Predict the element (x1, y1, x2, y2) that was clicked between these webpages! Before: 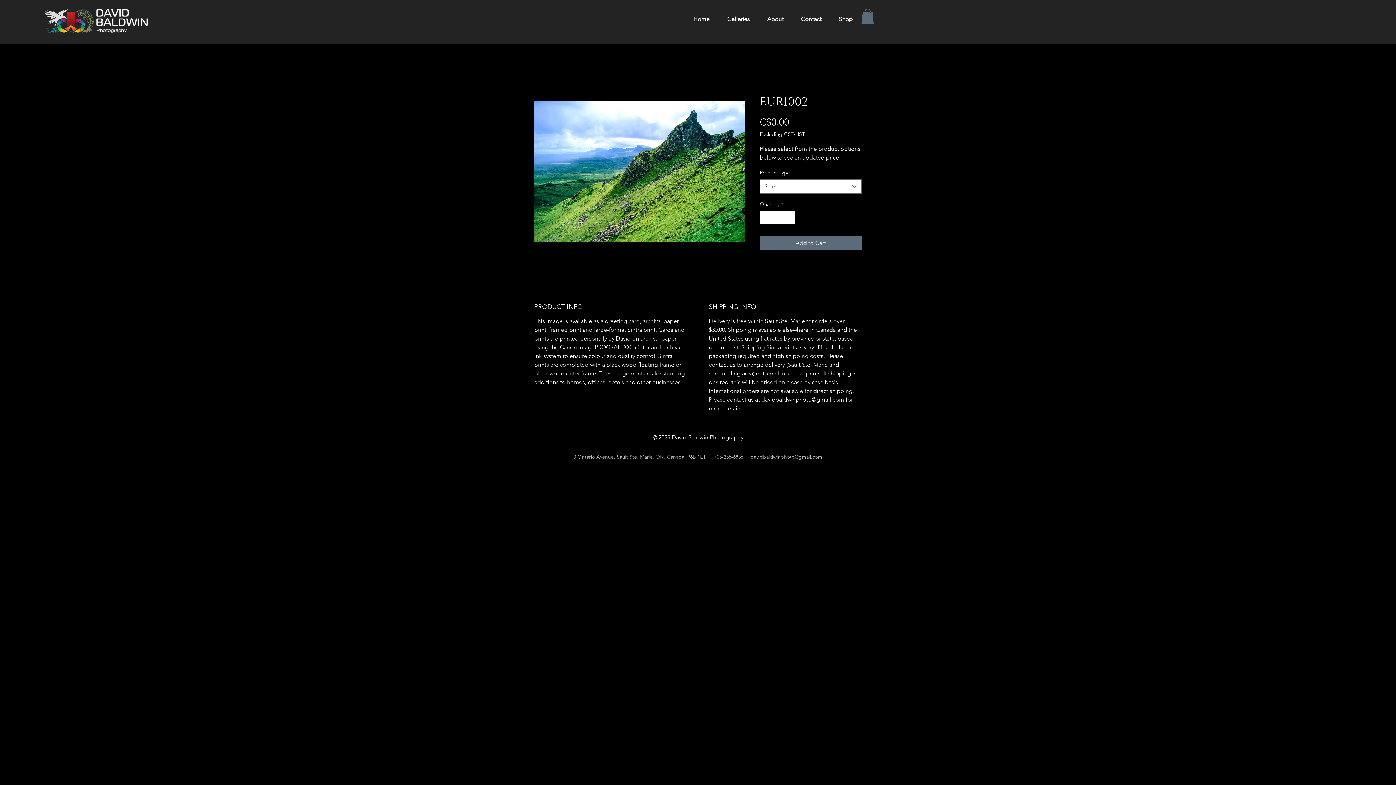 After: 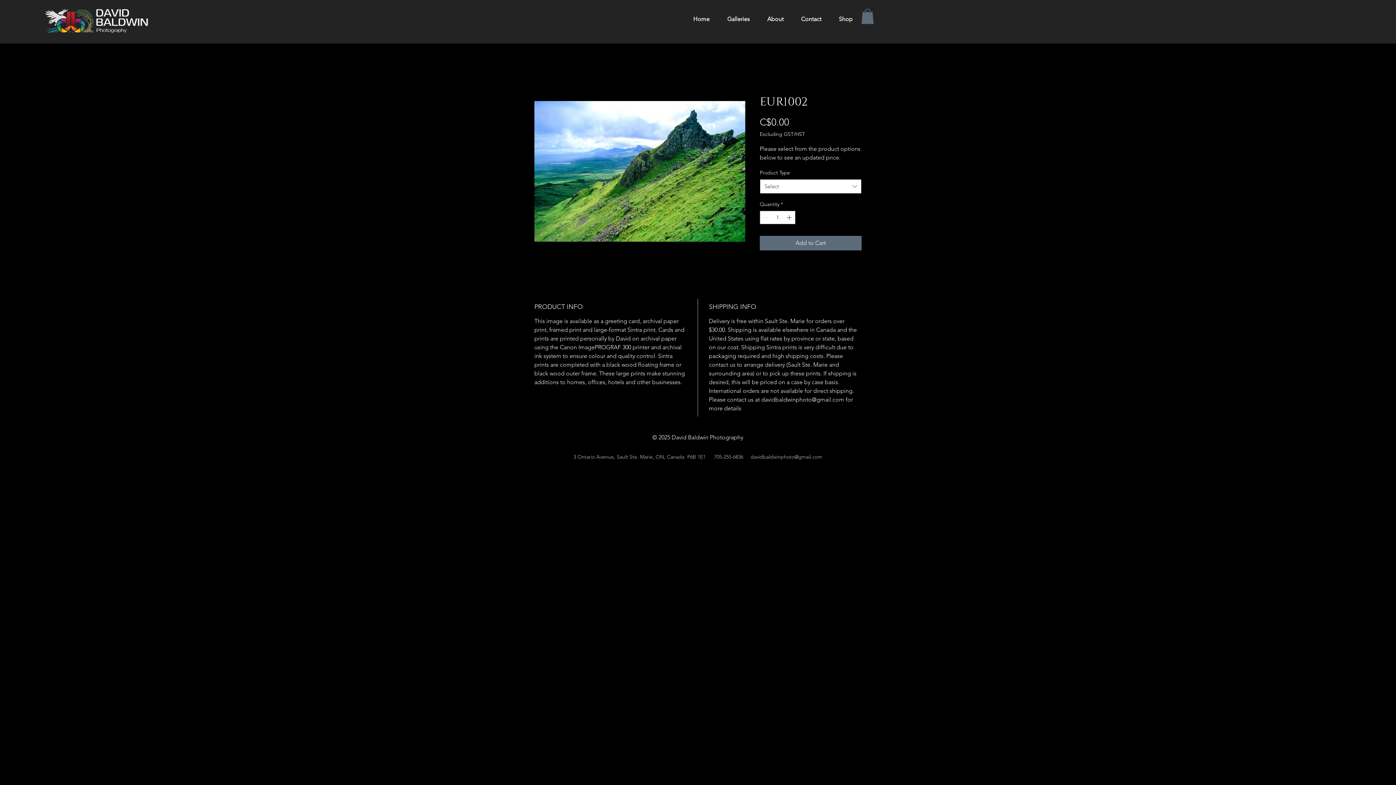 Action: bbox: (760, 179, 861, 193) label: Select